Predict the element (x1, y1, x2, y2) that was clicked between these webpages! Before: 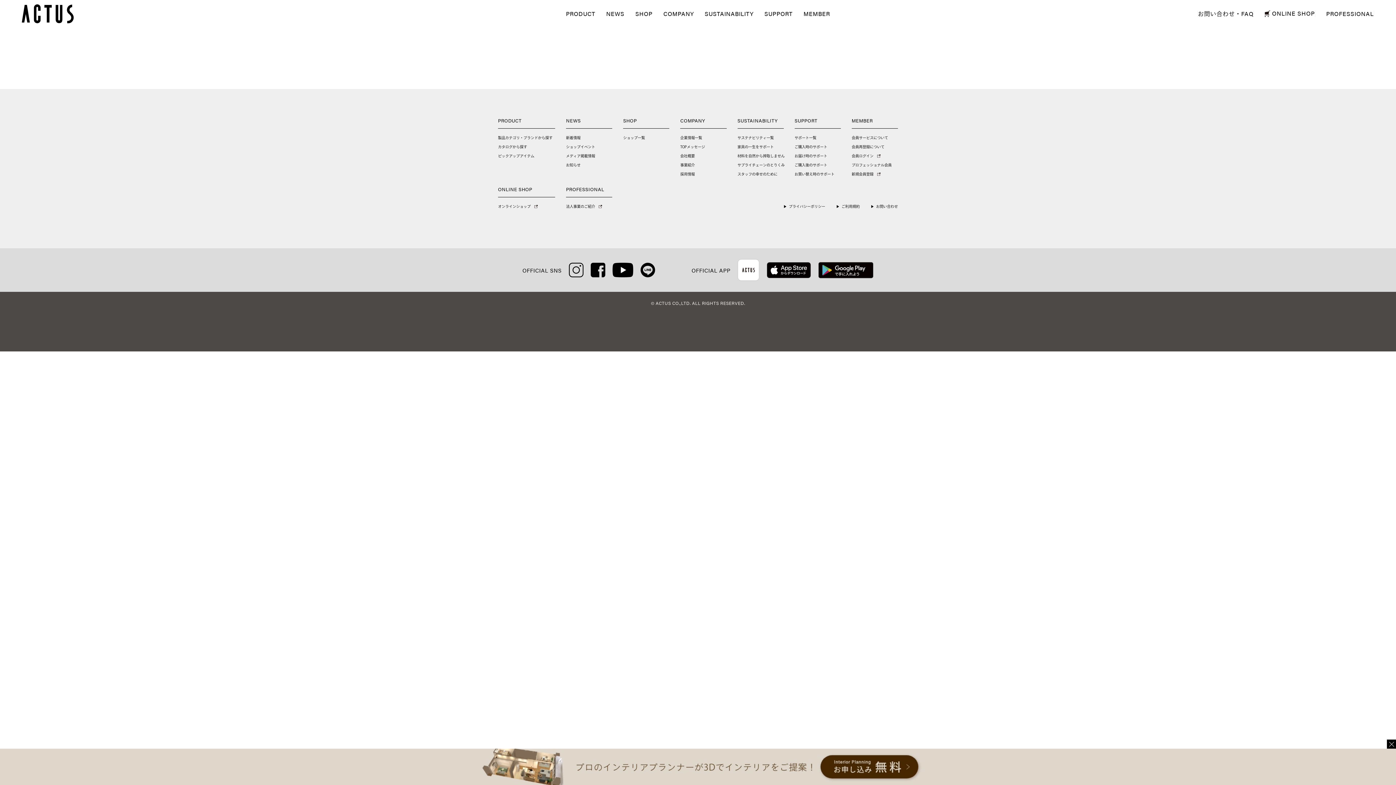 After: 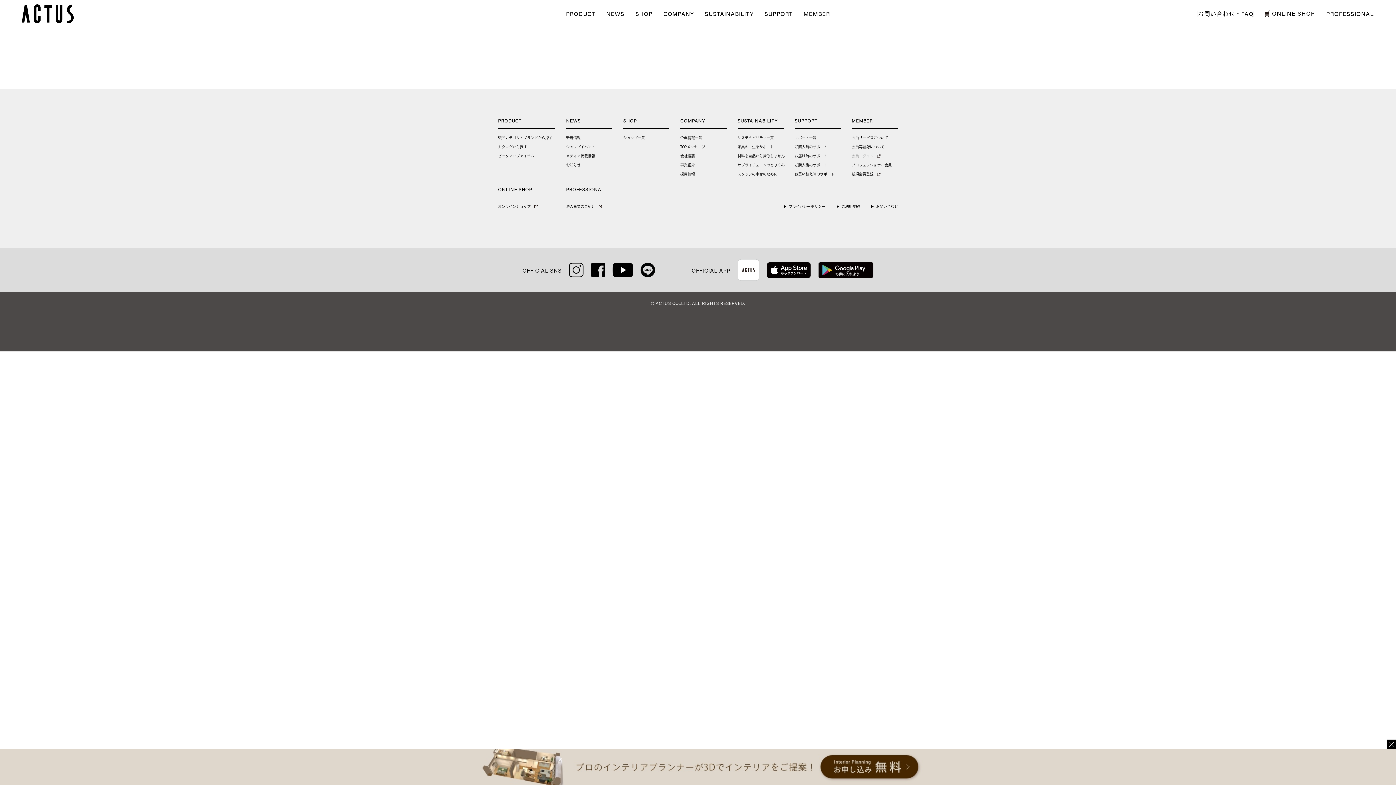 Action: bbox: (851, 154, 880, 157) label: 会員ログイン